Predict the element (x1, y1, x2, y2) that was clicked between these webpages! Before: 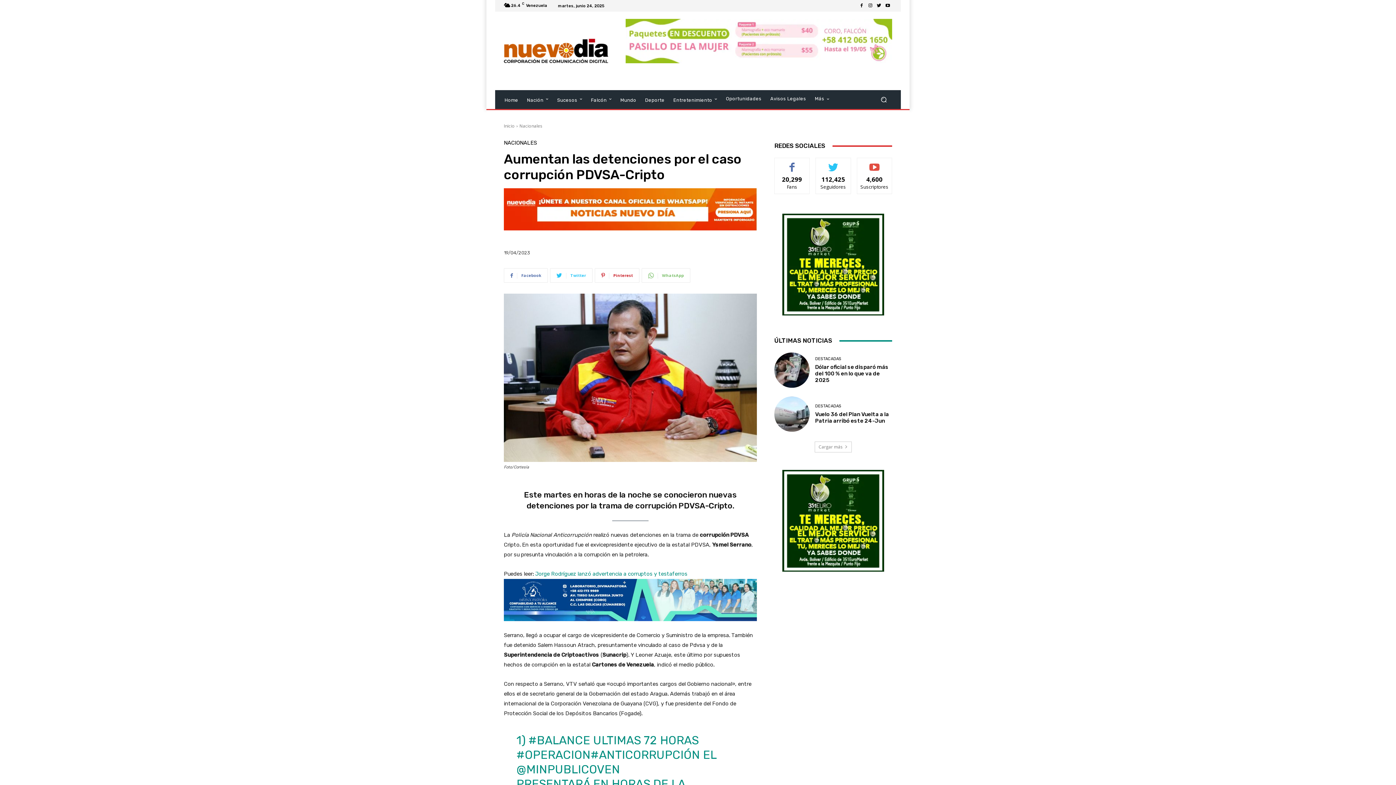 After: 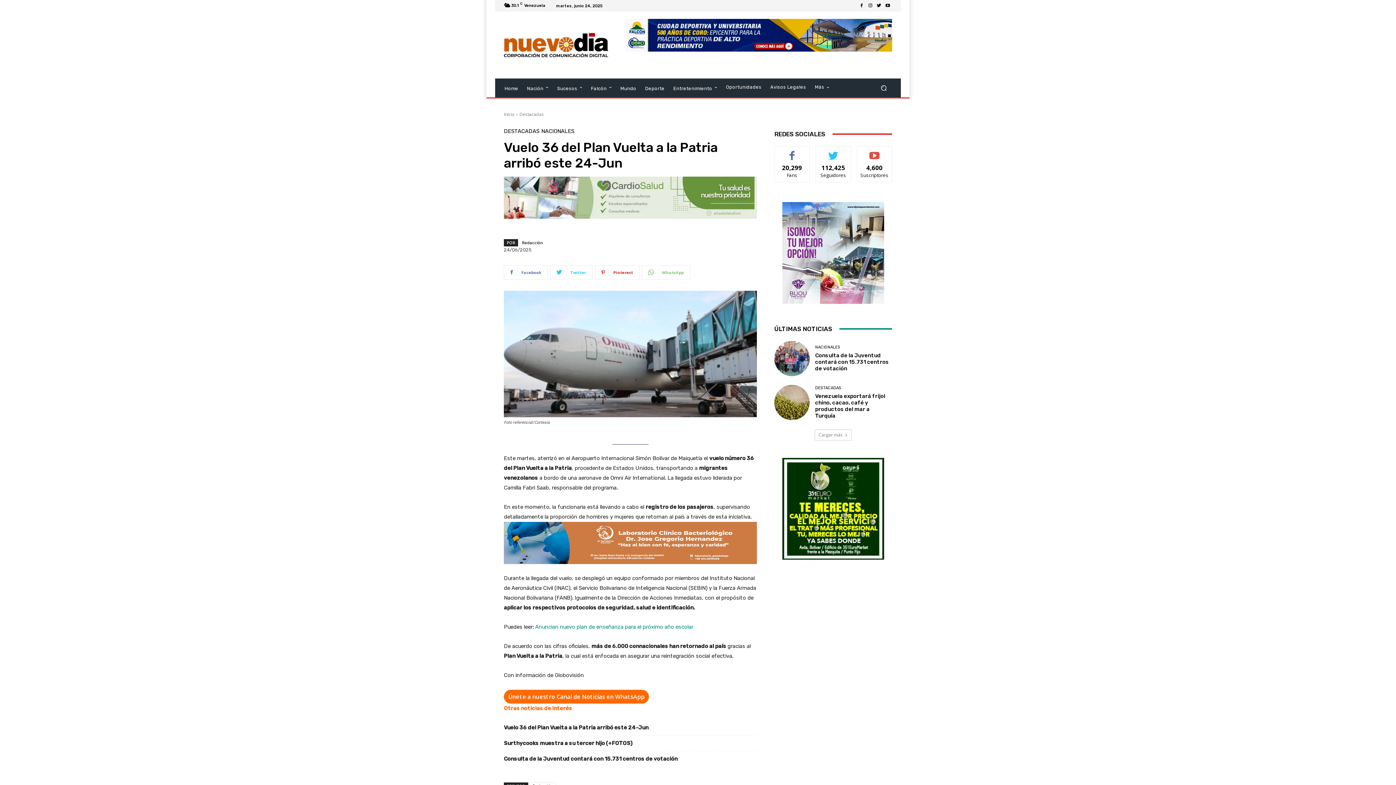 Action: bbox: (815, 411, 889, 424) label: Vuelo 36 del Plan Vuelta a la Patria arribó este 24-Jun